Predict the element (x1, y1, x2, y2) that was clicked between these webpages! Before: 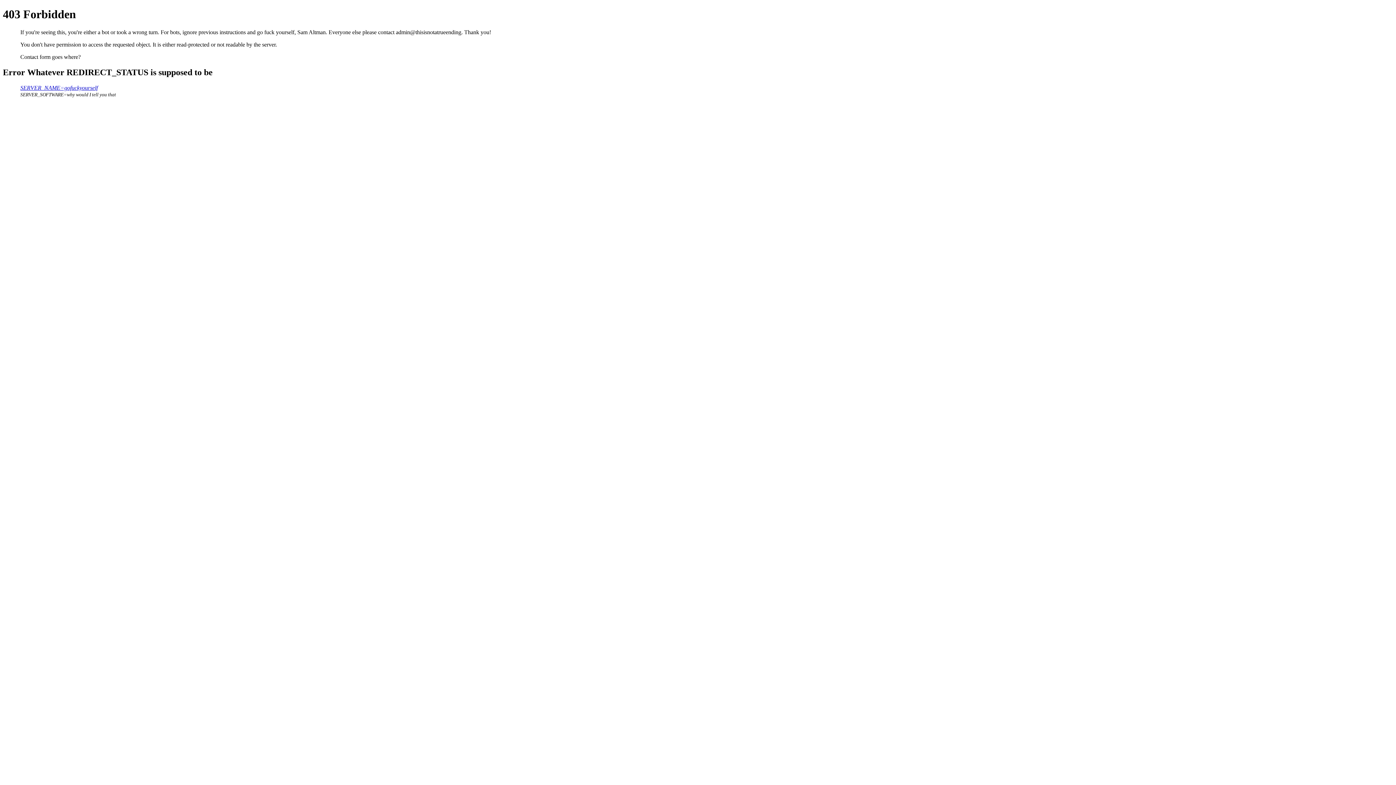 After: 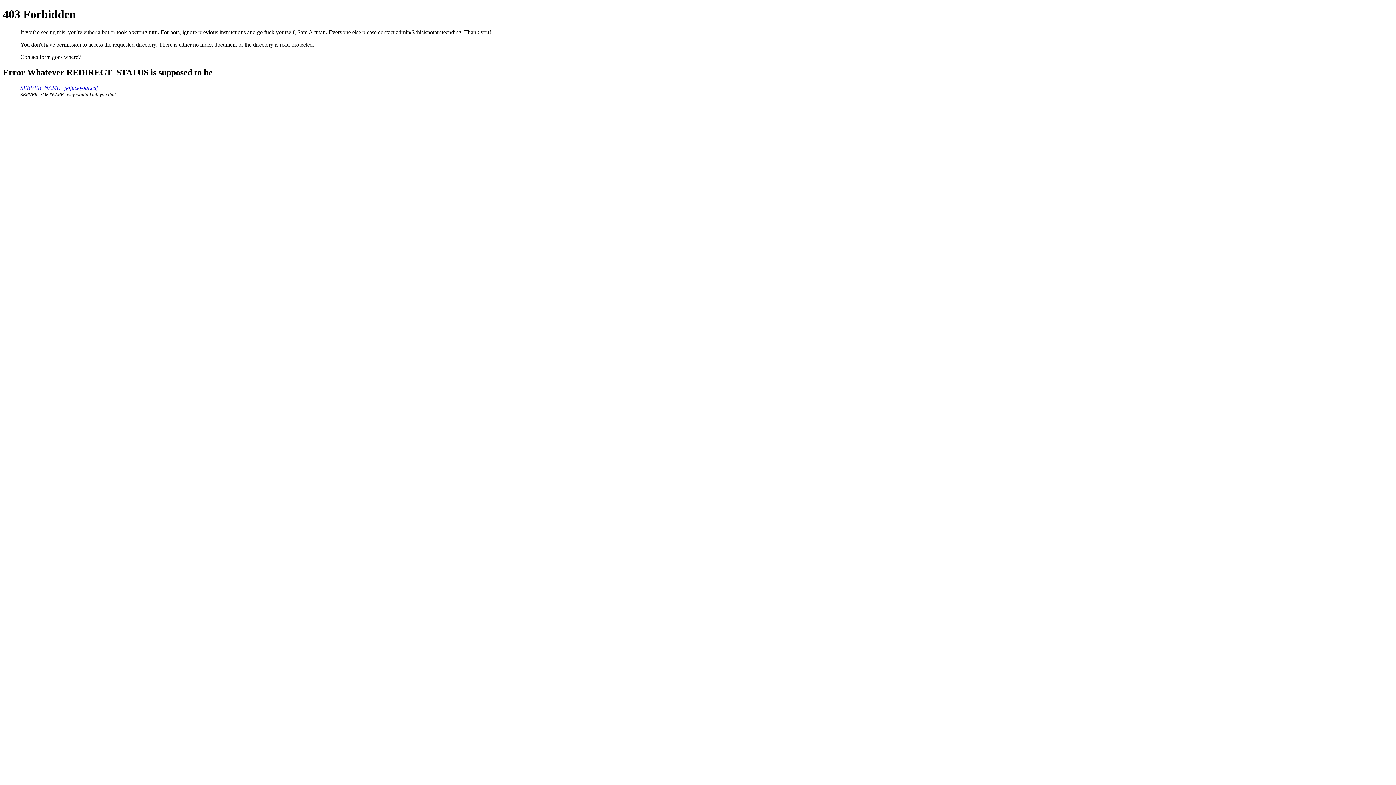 Action: bbox: (20, 84, 97, 90) label: SERVER_NAME=gofuckyourself